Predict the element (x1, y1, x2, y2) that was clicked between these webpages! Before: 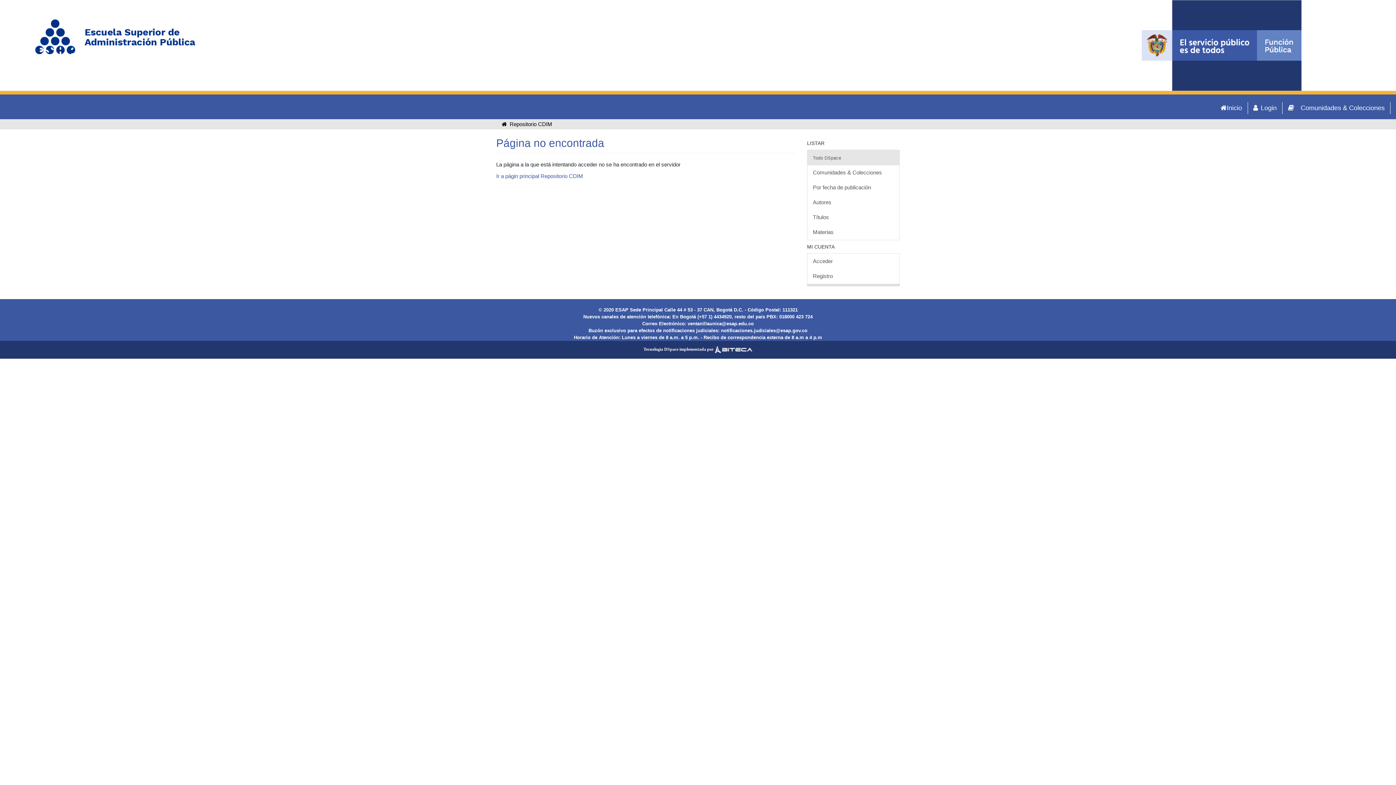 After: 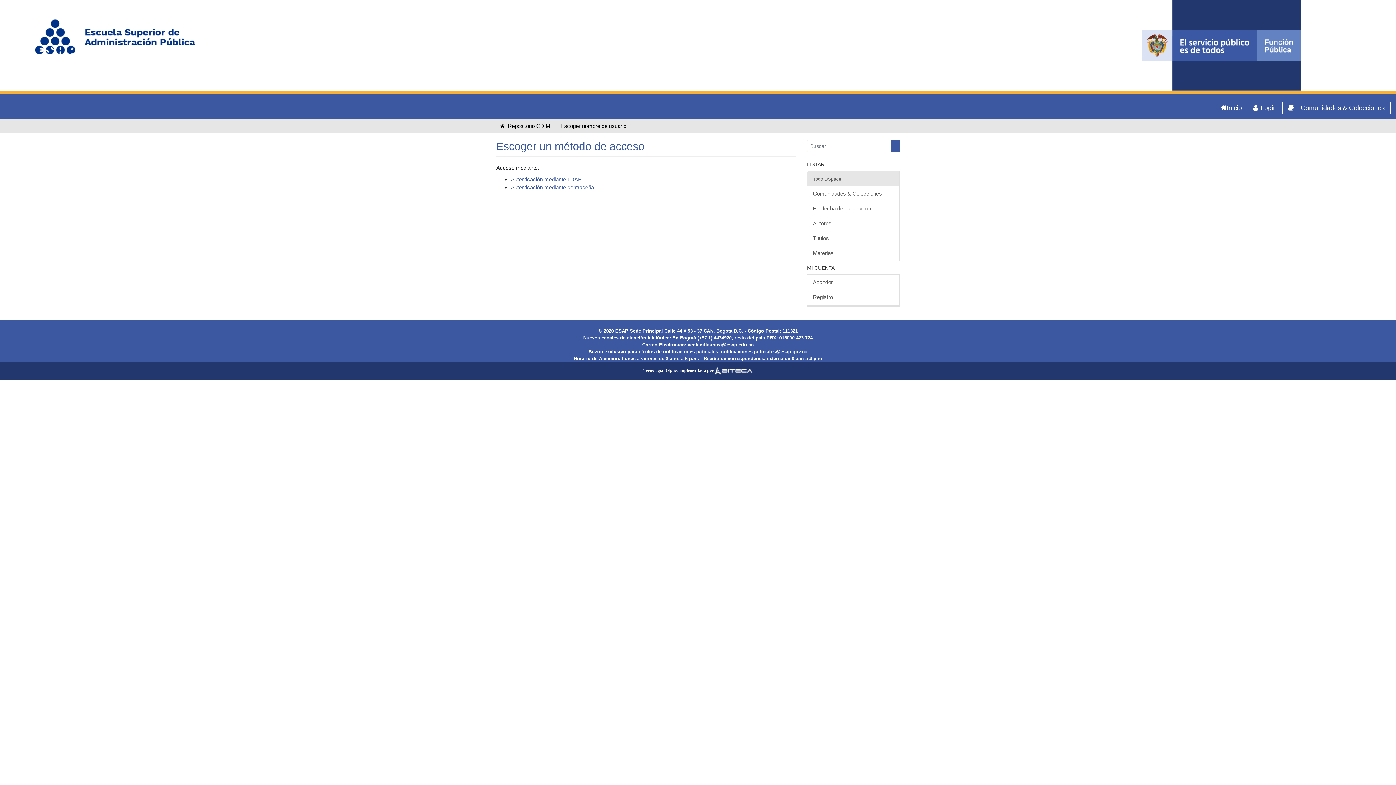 Action: label: Acceder bbox: (807, 253, 899, 269)